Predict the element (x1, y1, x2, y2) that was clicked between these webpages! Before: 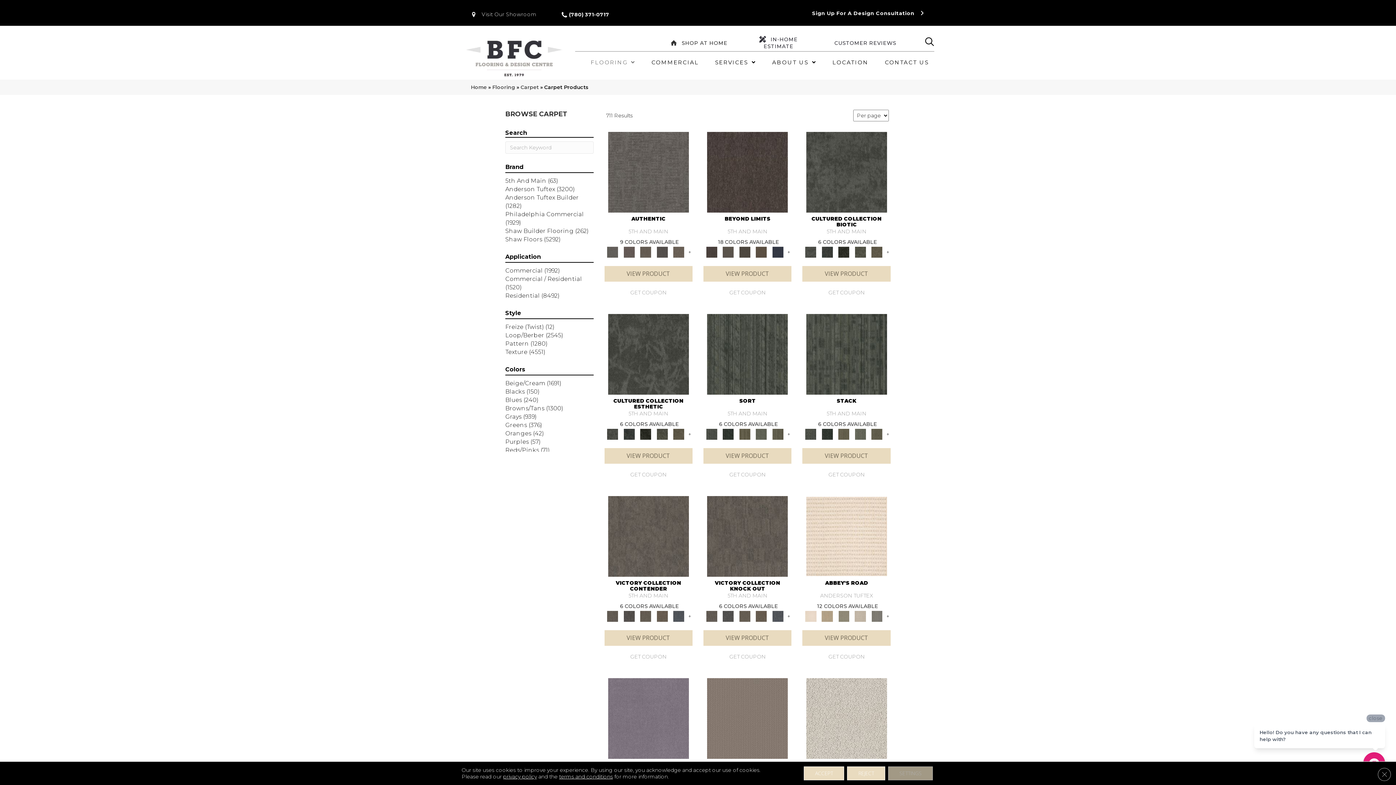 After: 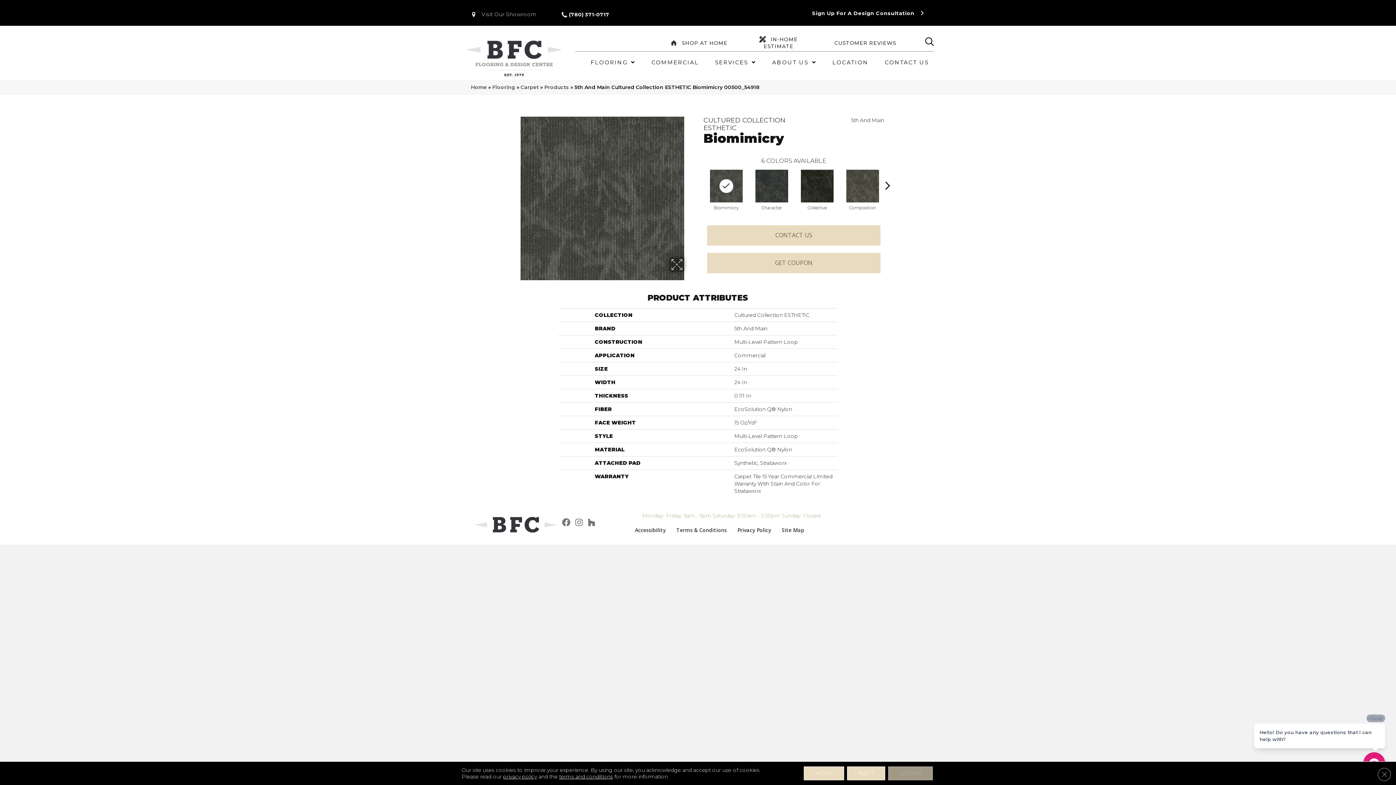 Action: bbox: (605, 429, 620, 439)